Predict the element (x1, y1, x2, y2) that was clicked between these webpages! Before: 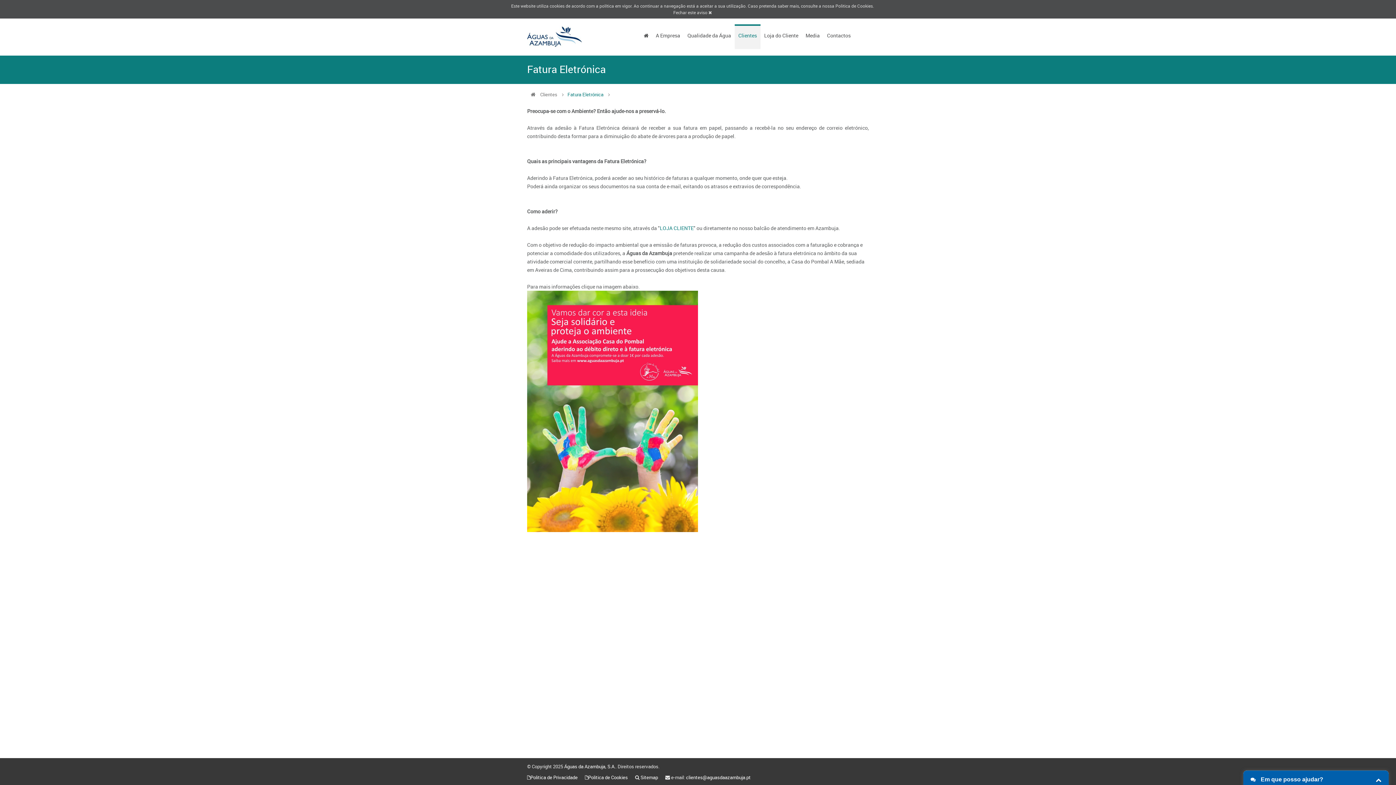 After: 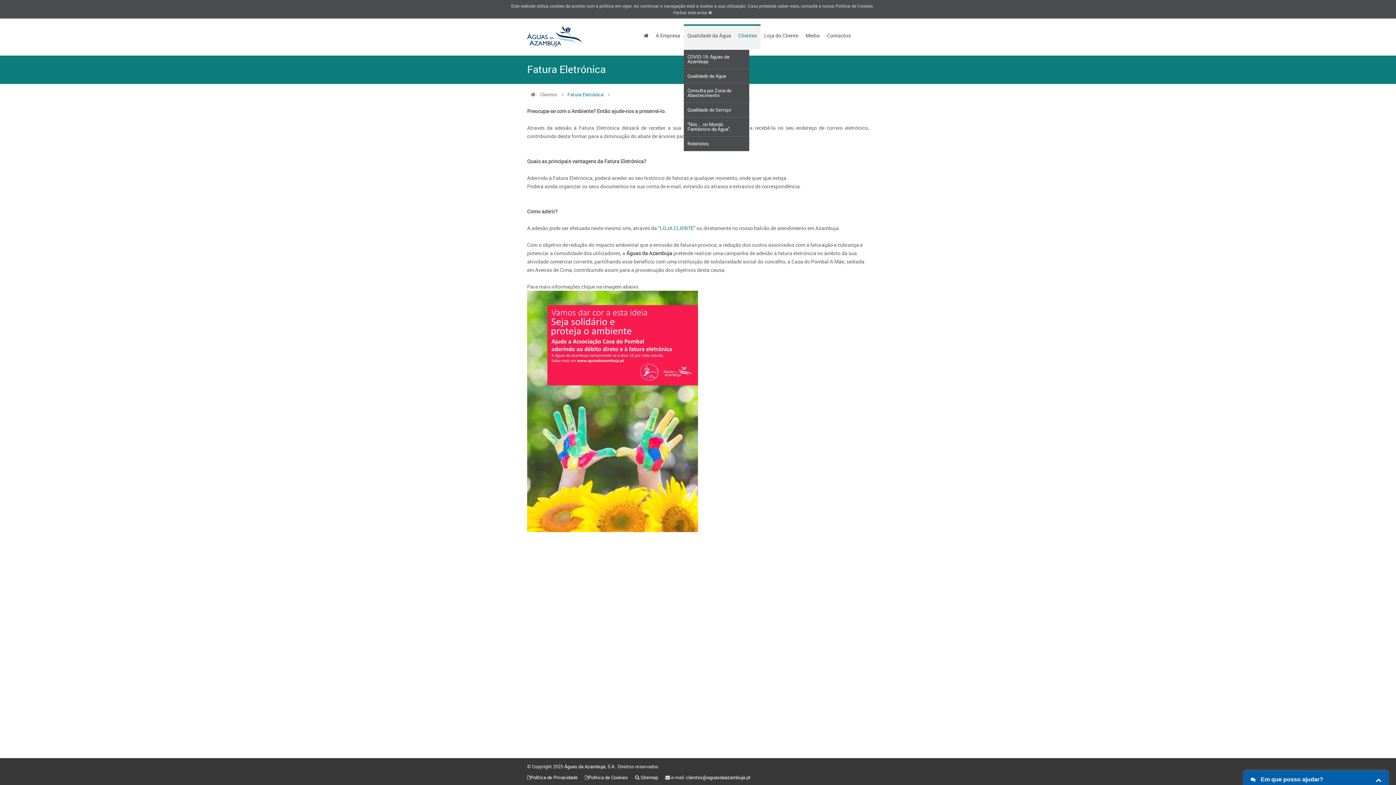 Action: label: Qualidade da Água bbox: (684, 24, 734, 49)